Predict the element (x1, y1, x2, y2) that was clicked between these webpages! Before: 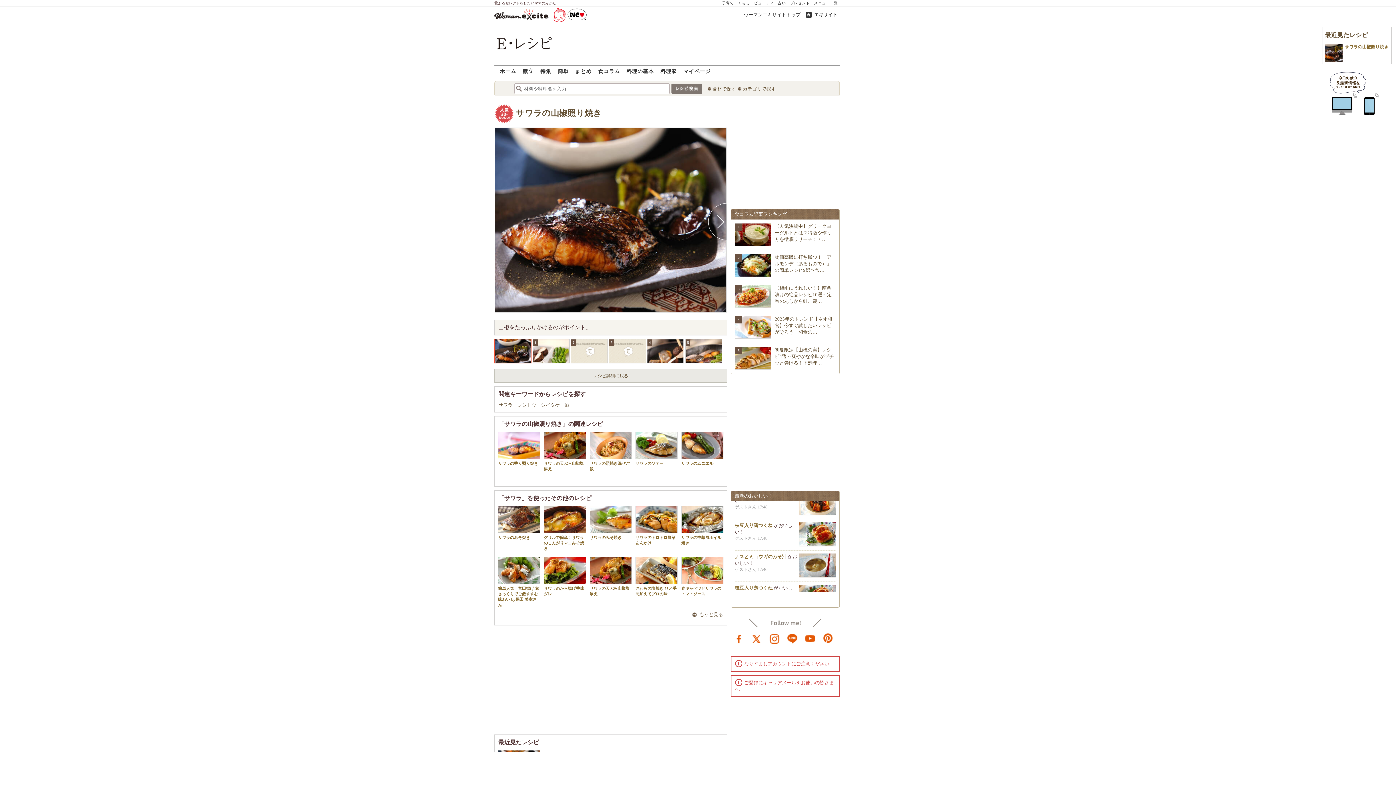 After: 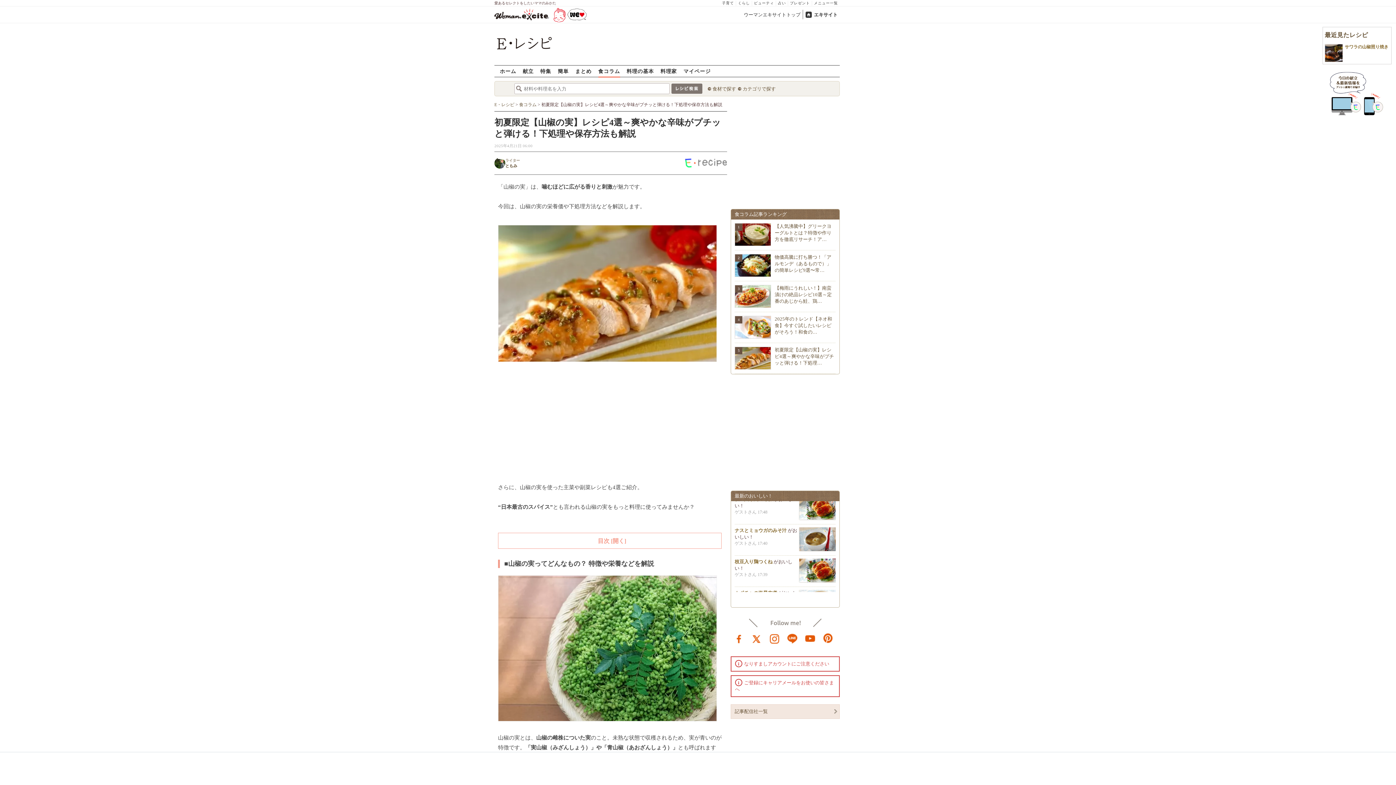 Action: label: 5
初夏限定【山椒の実】レシピ4選～爽やかな辛味がプチッと弾ける！下処理… bbox: (774, 347, 834, 365)